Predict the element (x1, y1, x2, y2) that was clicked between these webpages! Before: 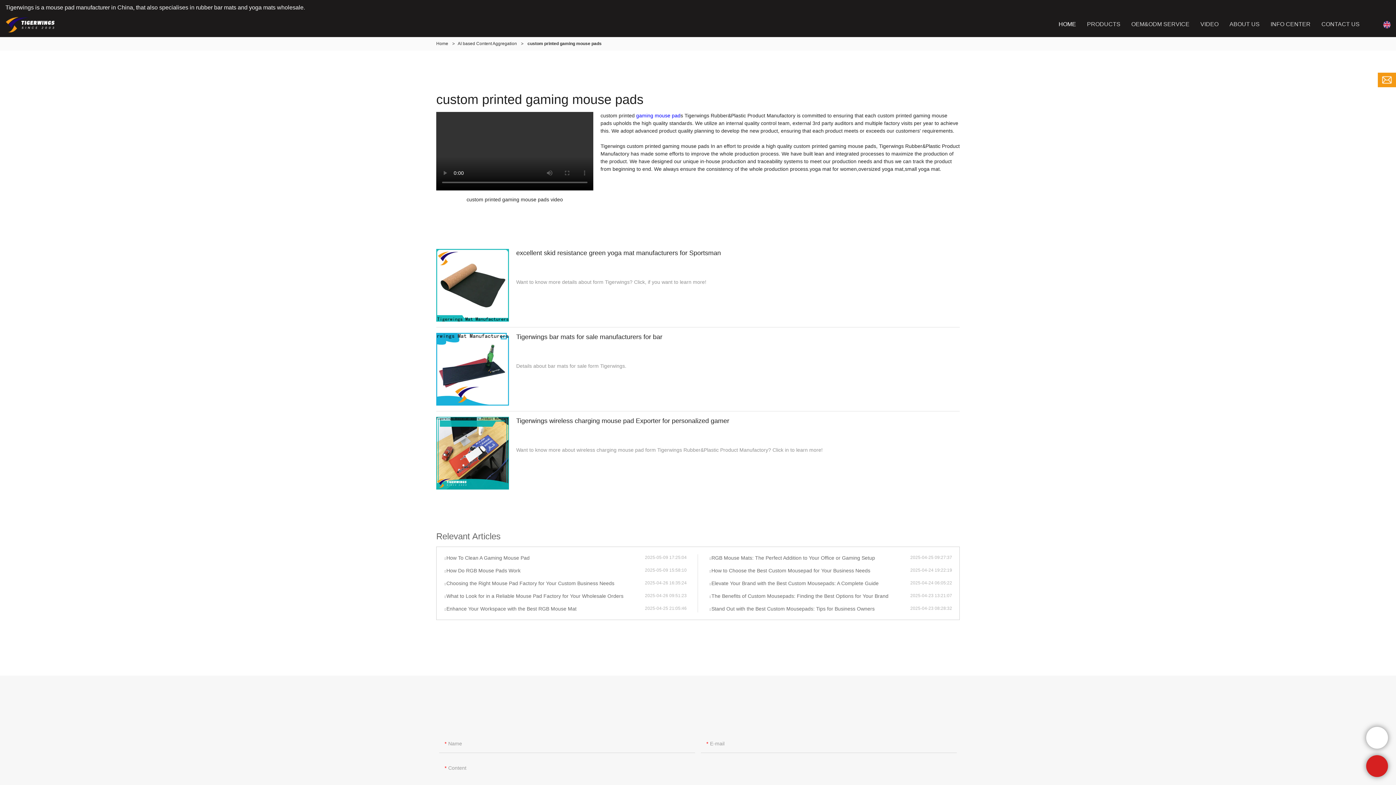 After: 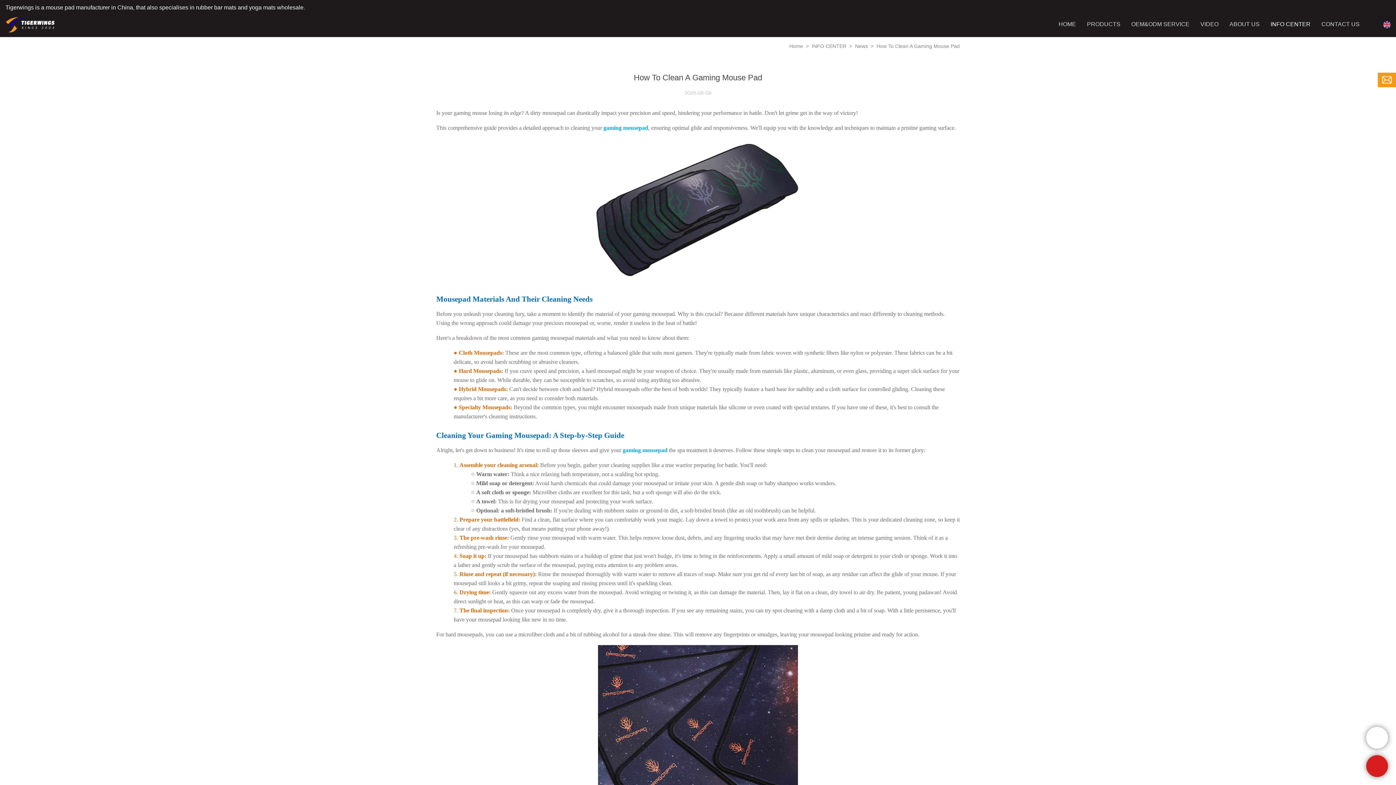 Action: label: How To Clean A Gaming Mouse Pad bbox: (444, 554, 645, 561)